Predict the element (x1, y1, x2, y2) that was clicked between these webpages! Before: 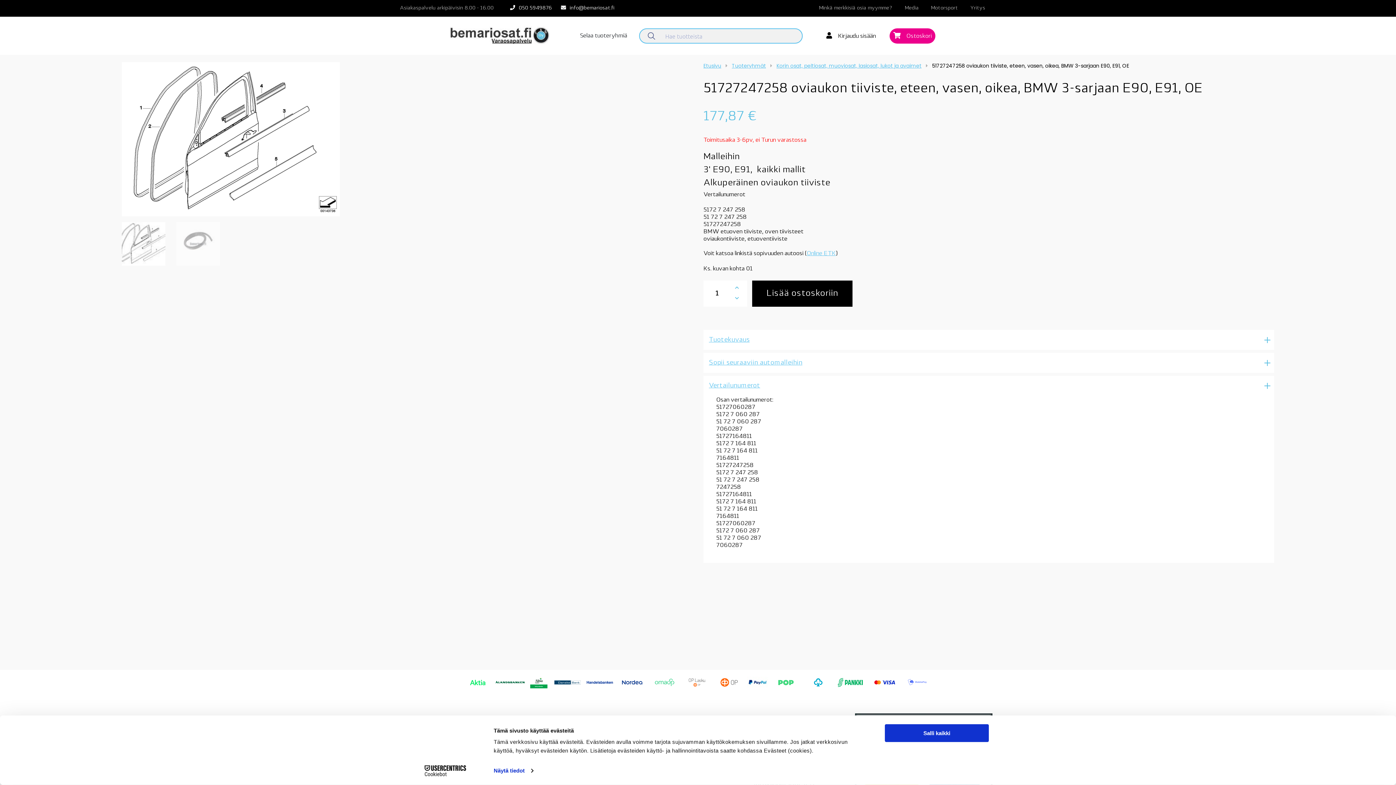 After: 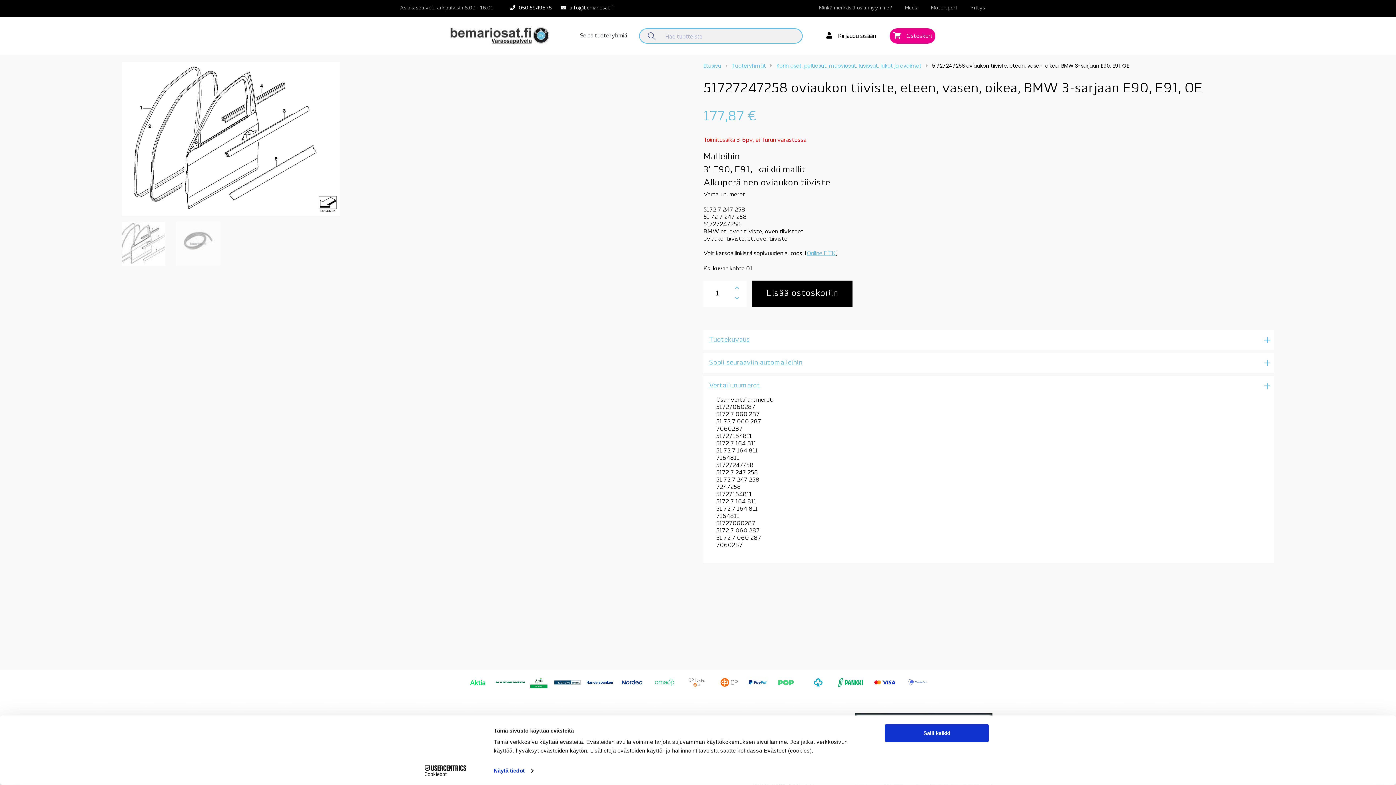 Action: bbox: (569, 5, 614, 10) label: info@bemariosat.fi